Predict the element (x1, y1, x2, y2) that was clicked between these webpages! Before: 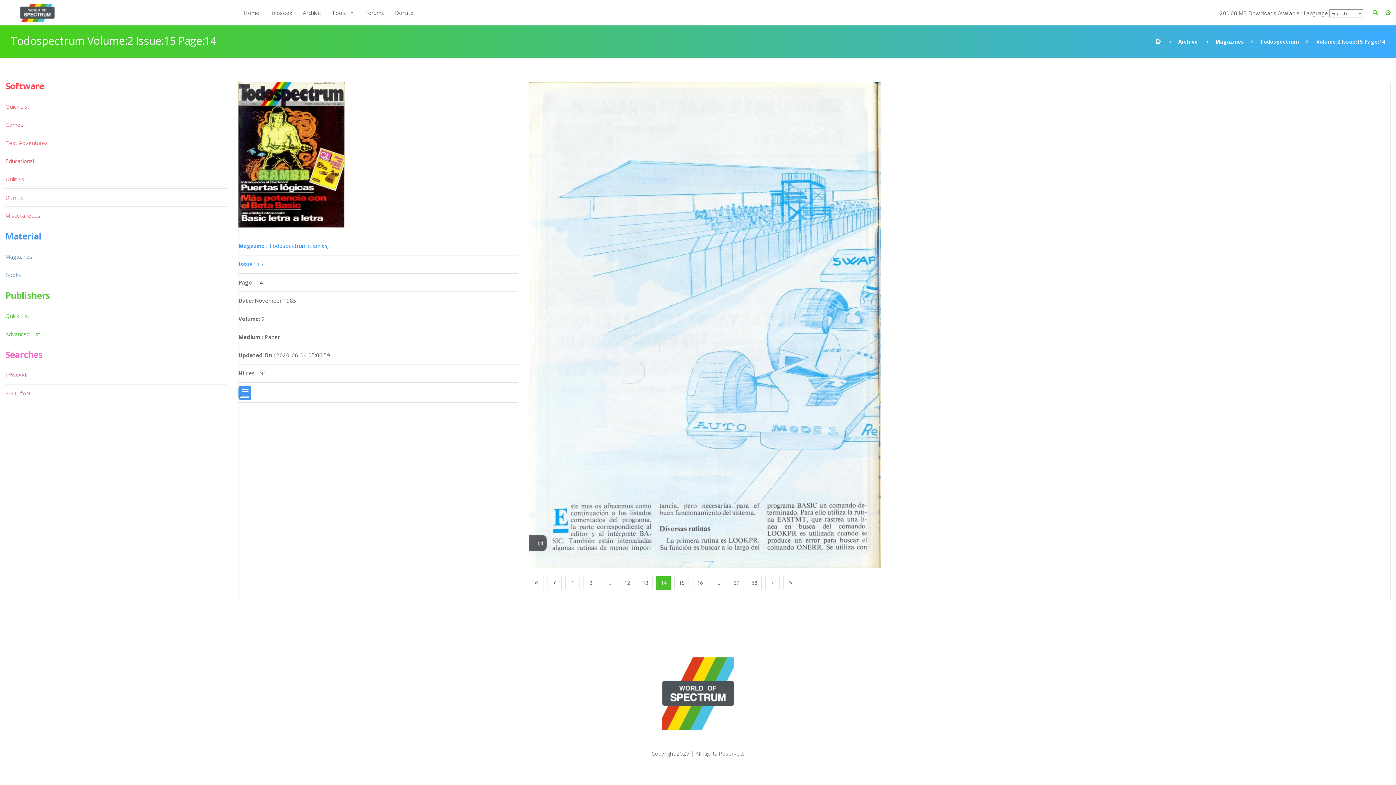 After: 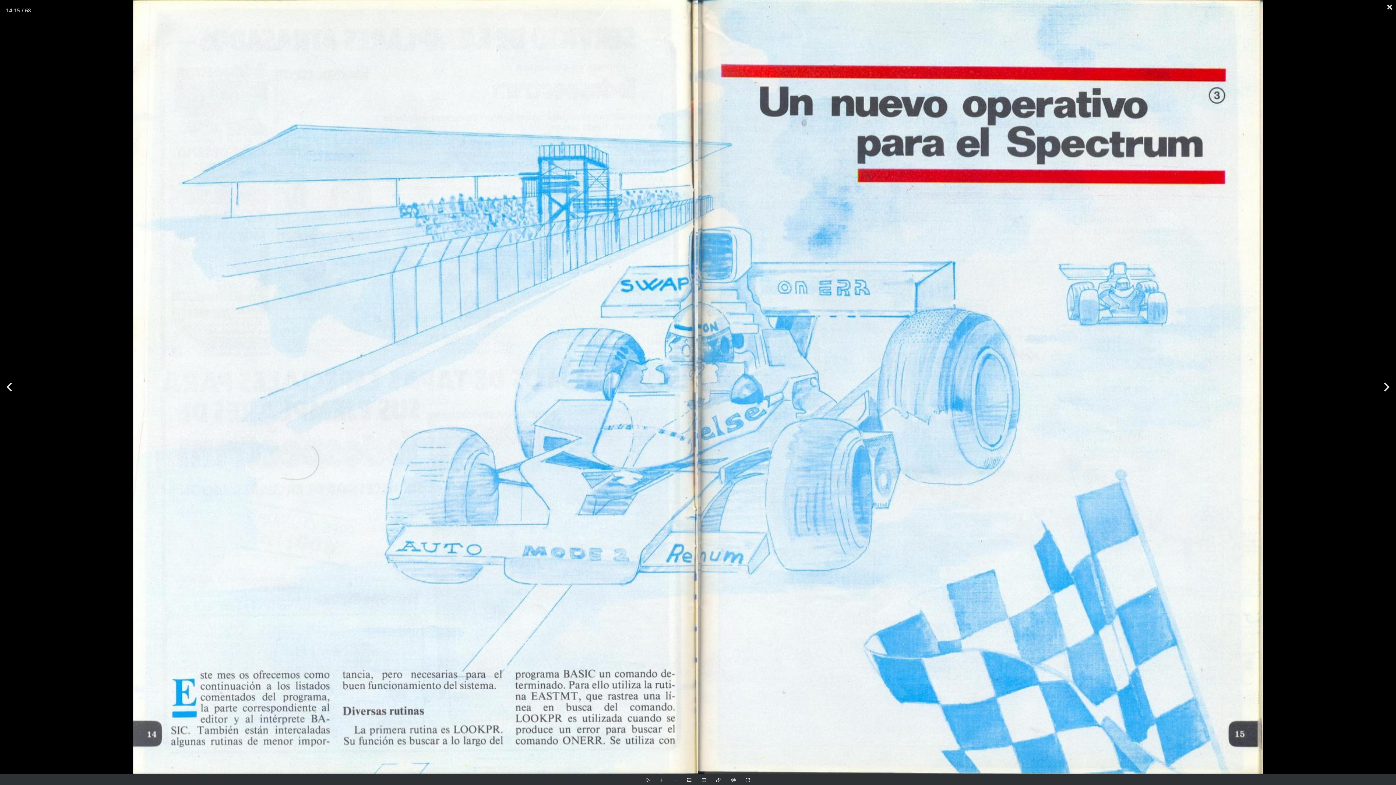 Action: bbox: (238, 388, 518, 399)